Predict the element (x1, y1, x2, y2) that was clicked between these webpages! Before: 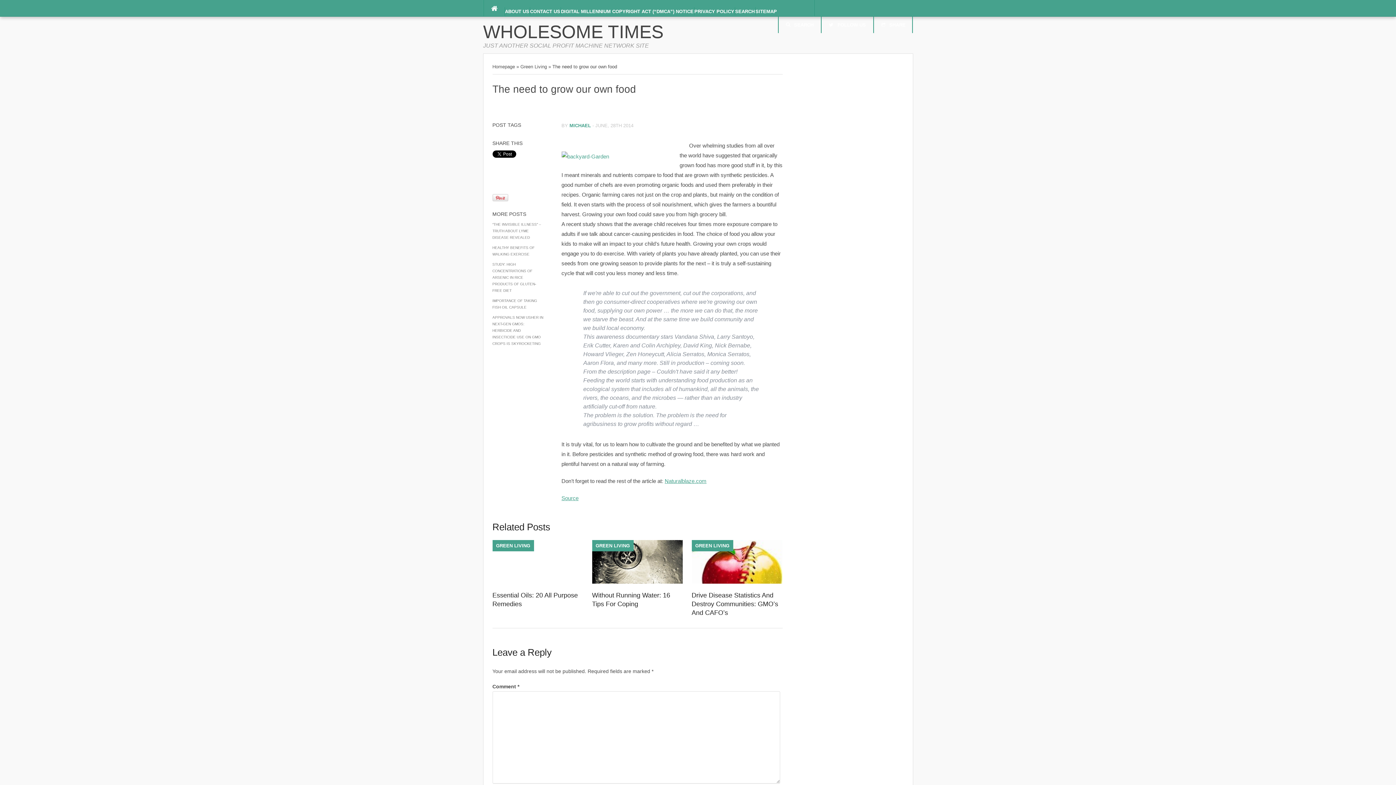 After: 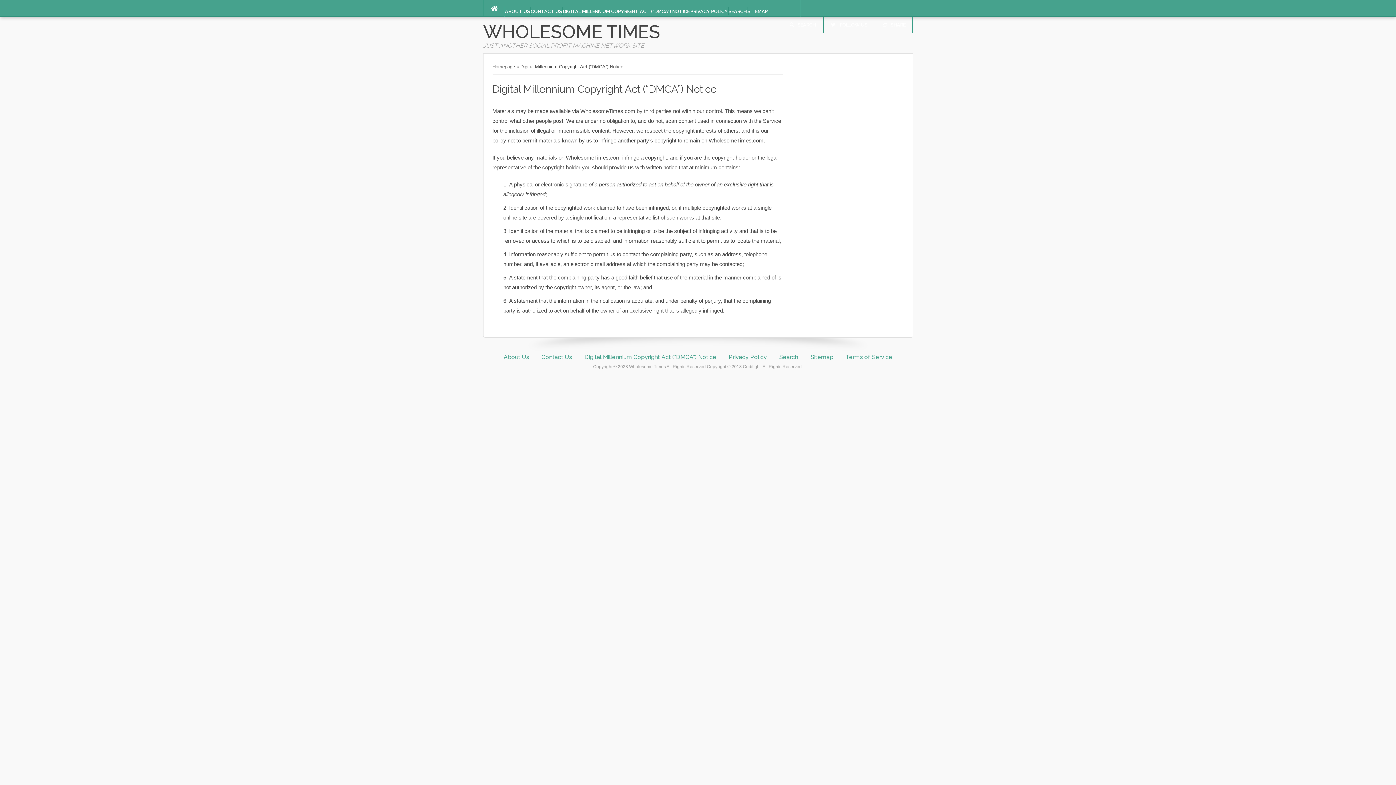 Action: bbox: (561, 8, 693, 14) label: DIGITAL MILLENNIUM COPYRIGHT ACT (“DMCA”) NOTICE